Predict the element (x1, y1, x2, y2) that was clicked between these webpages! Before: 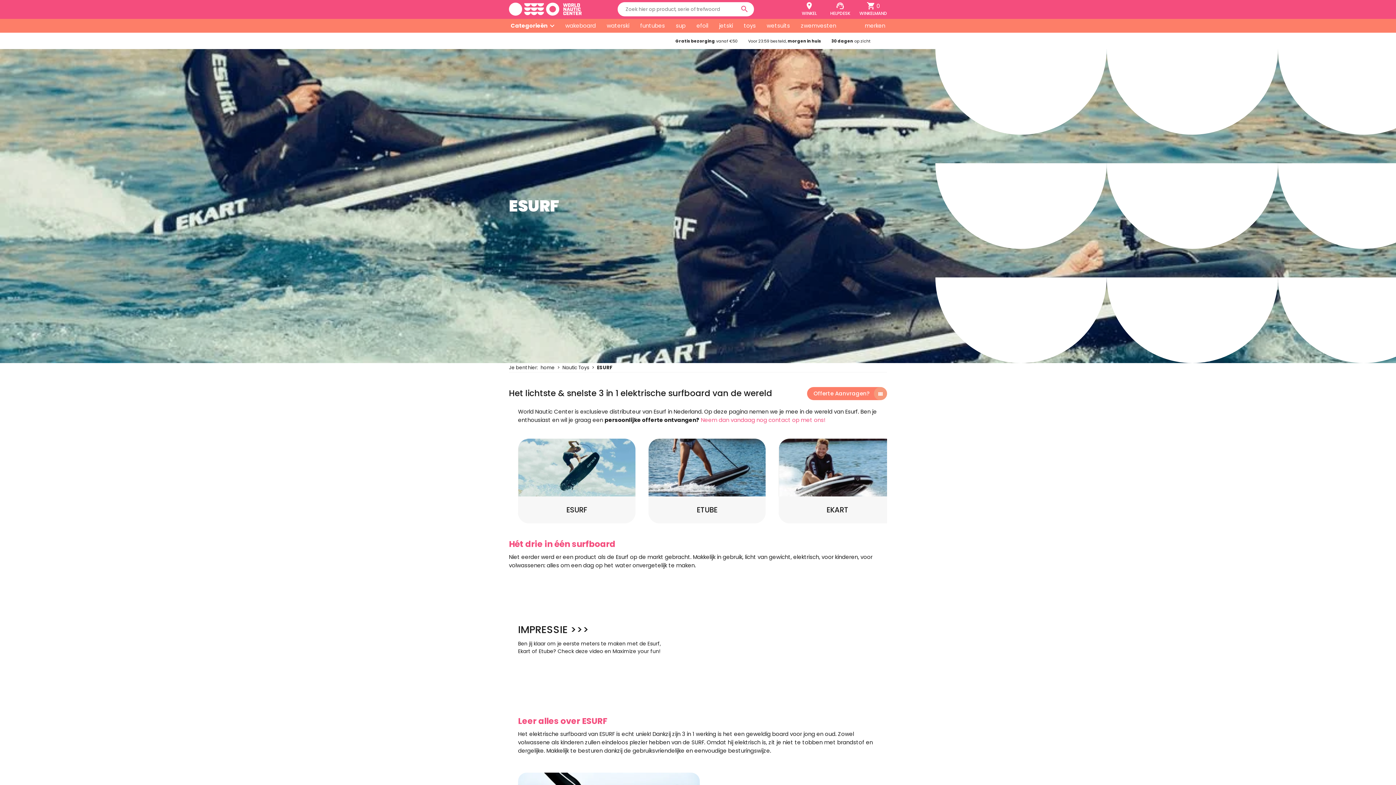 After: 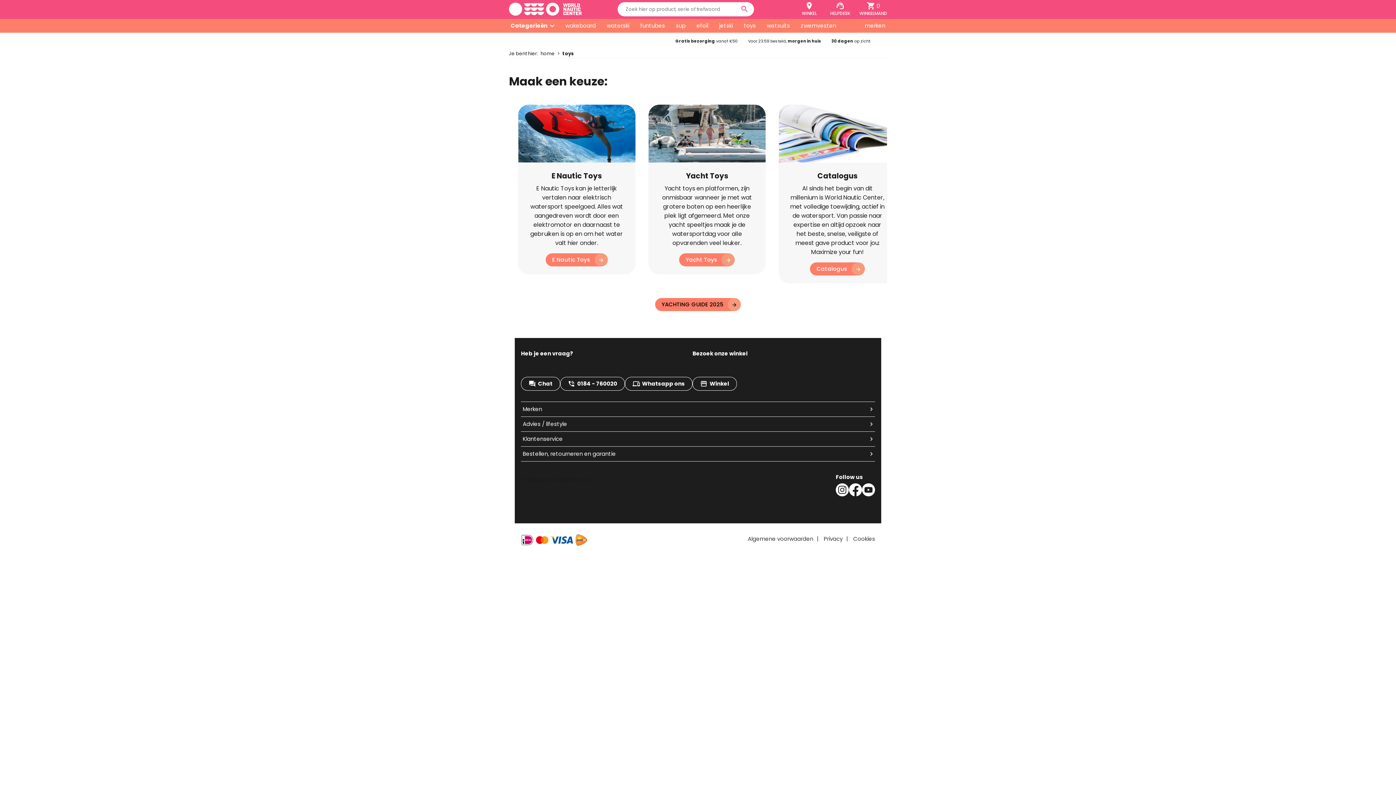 Action: bbox: (738, 18, 761, 32) label: toys